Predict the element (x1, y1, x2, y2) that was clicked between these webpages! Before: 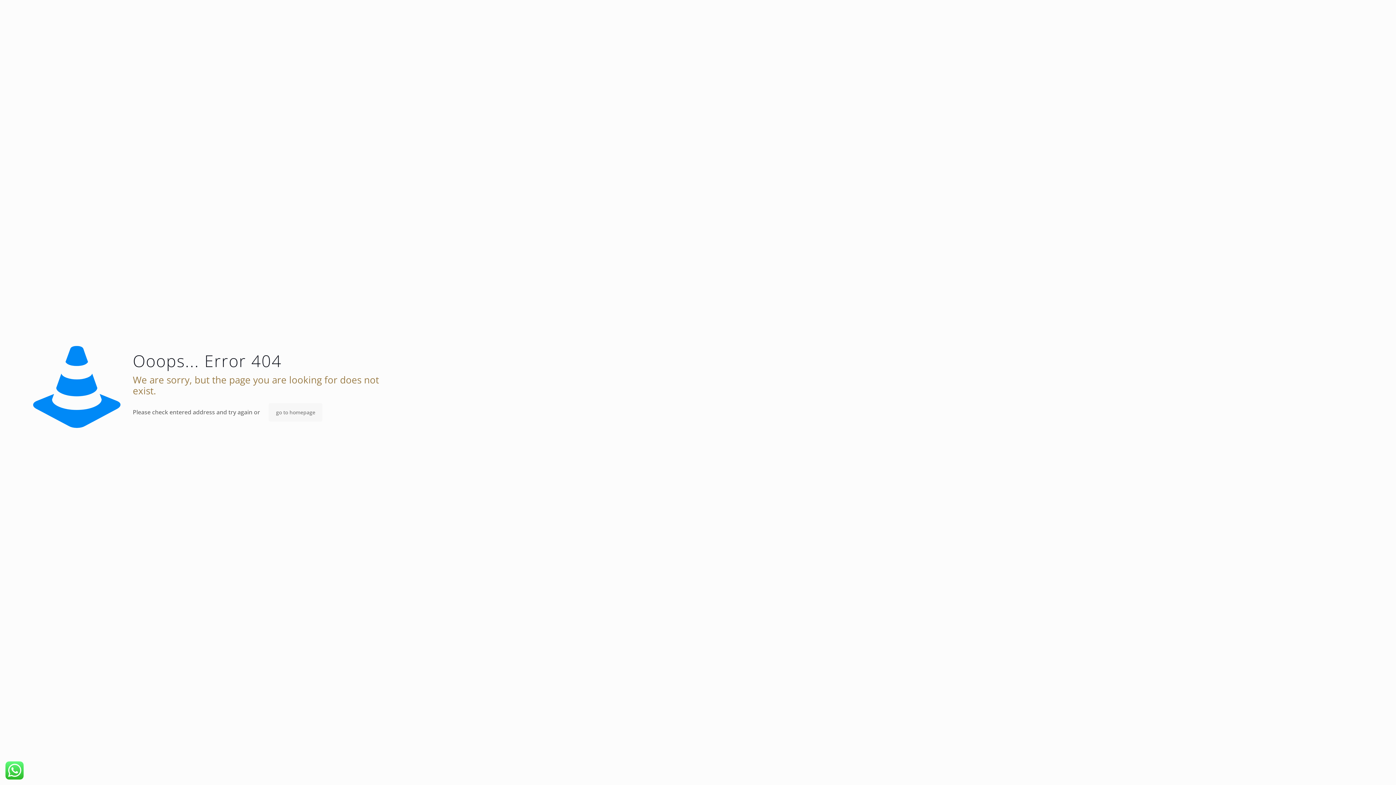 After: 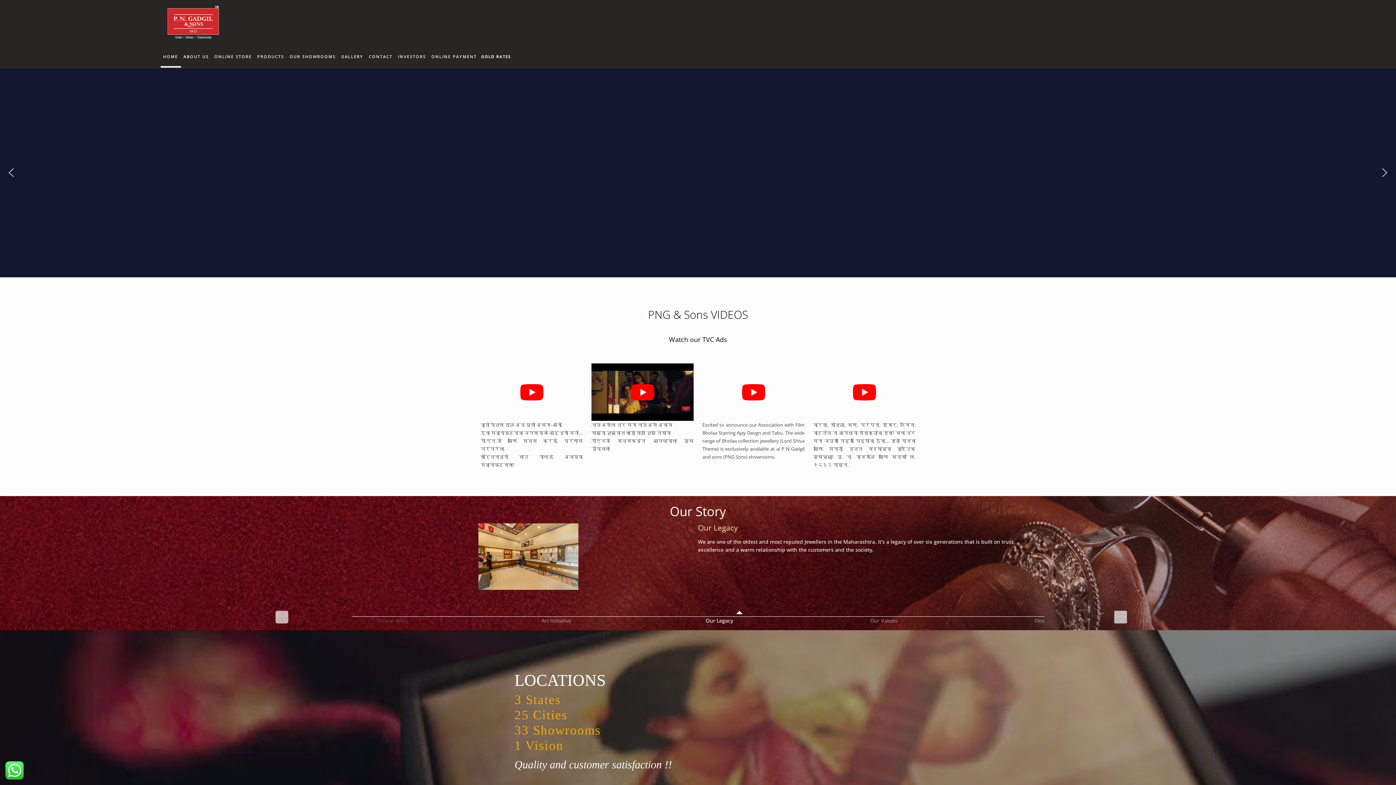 Action: label: go to homepage bbox: (268, 403, 322, 421)